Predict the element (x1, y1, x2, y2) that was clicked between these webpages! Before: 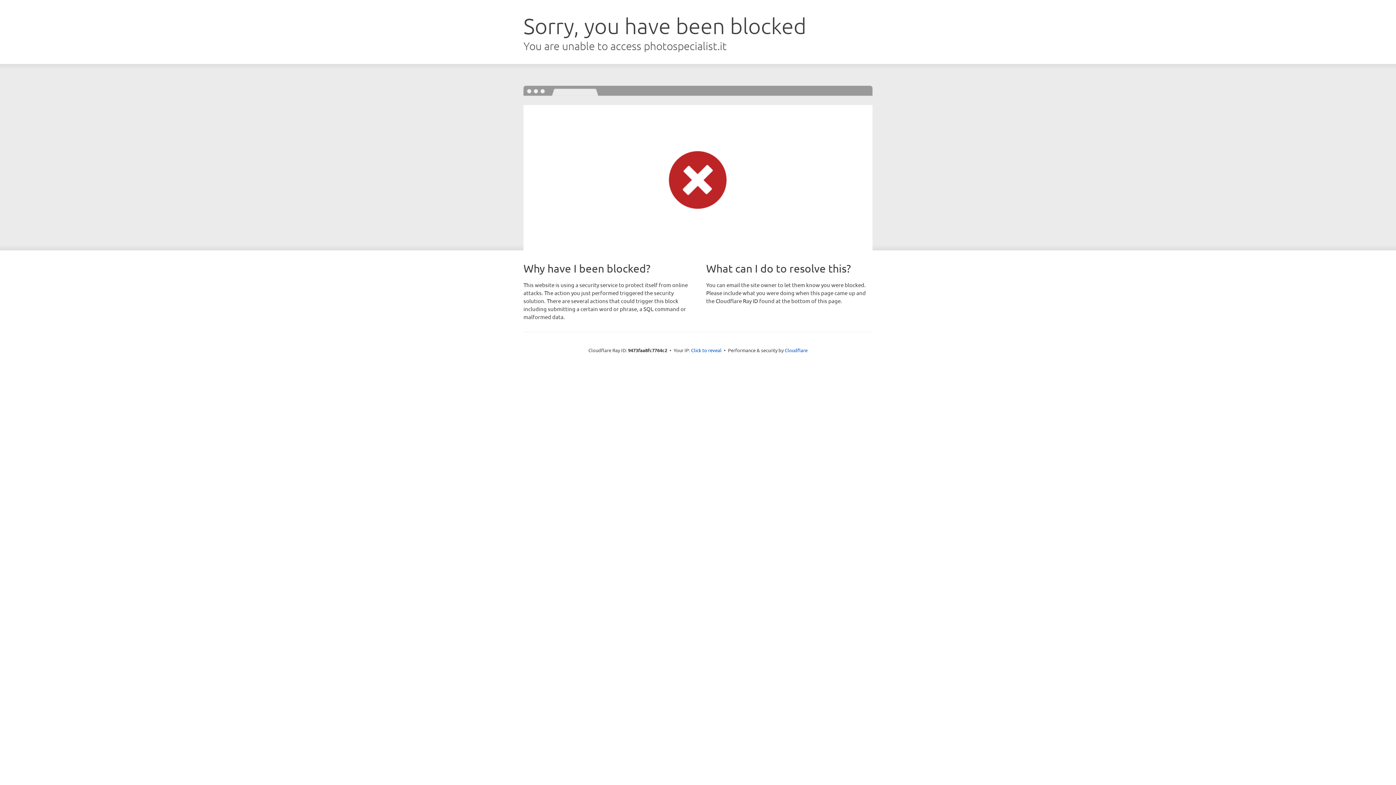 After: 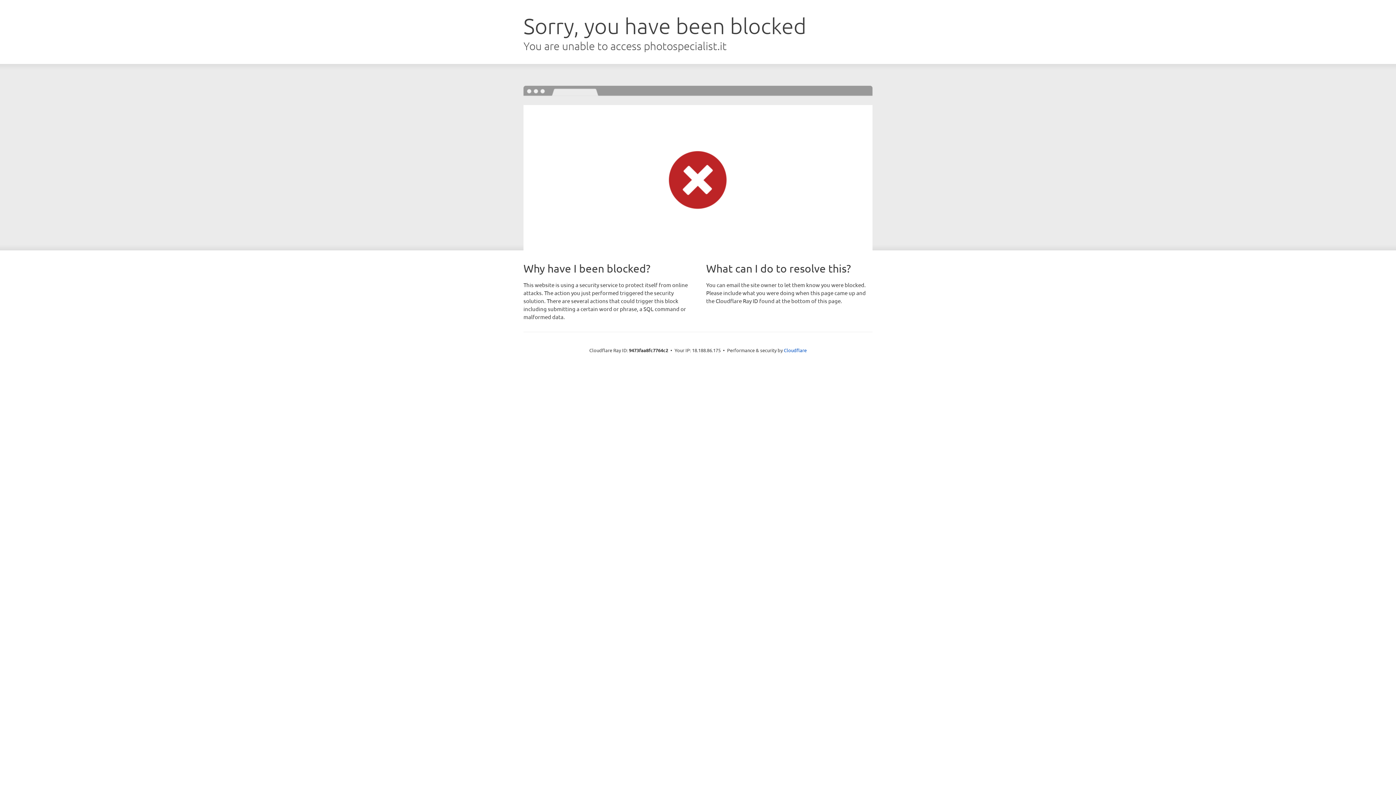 Action: bbox: (691, 346, 721, 353) label: Click to reveal